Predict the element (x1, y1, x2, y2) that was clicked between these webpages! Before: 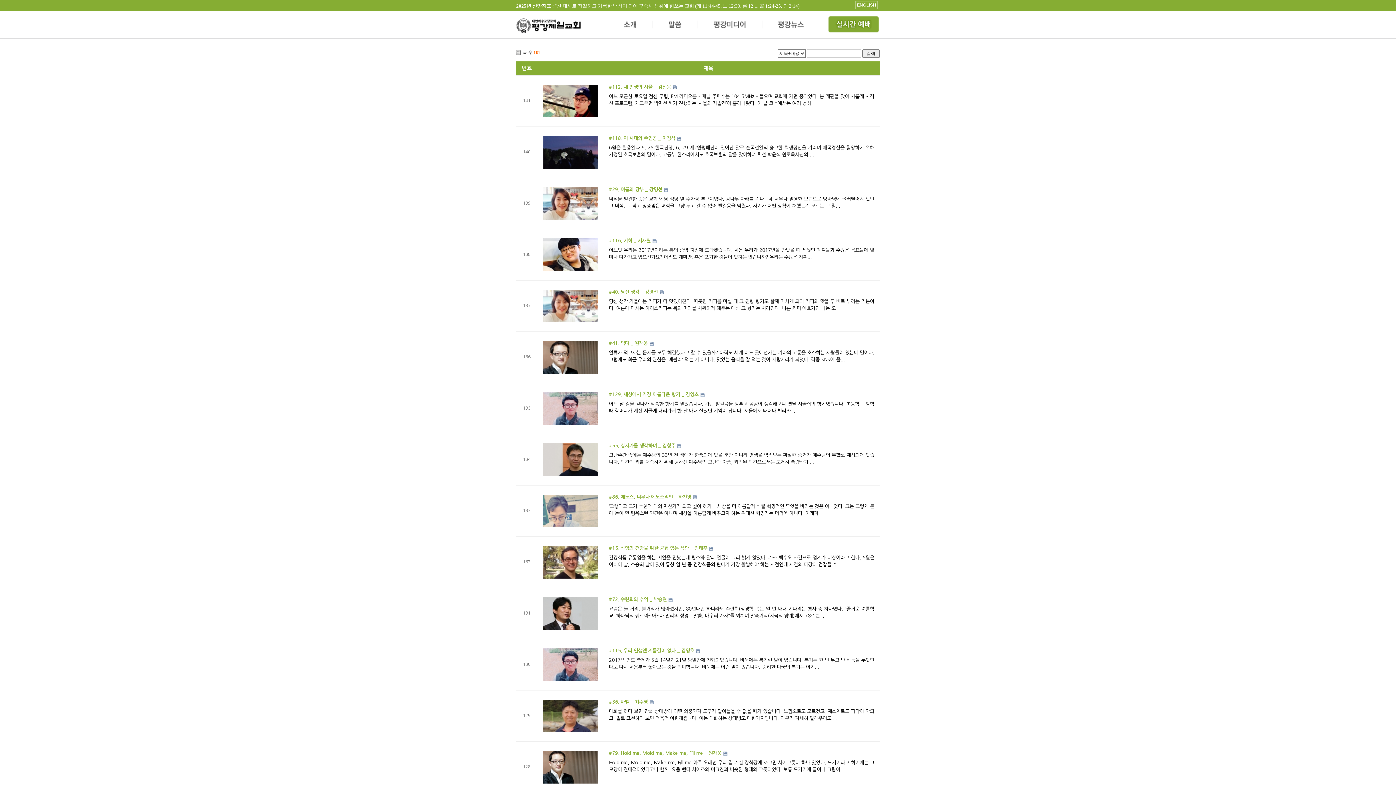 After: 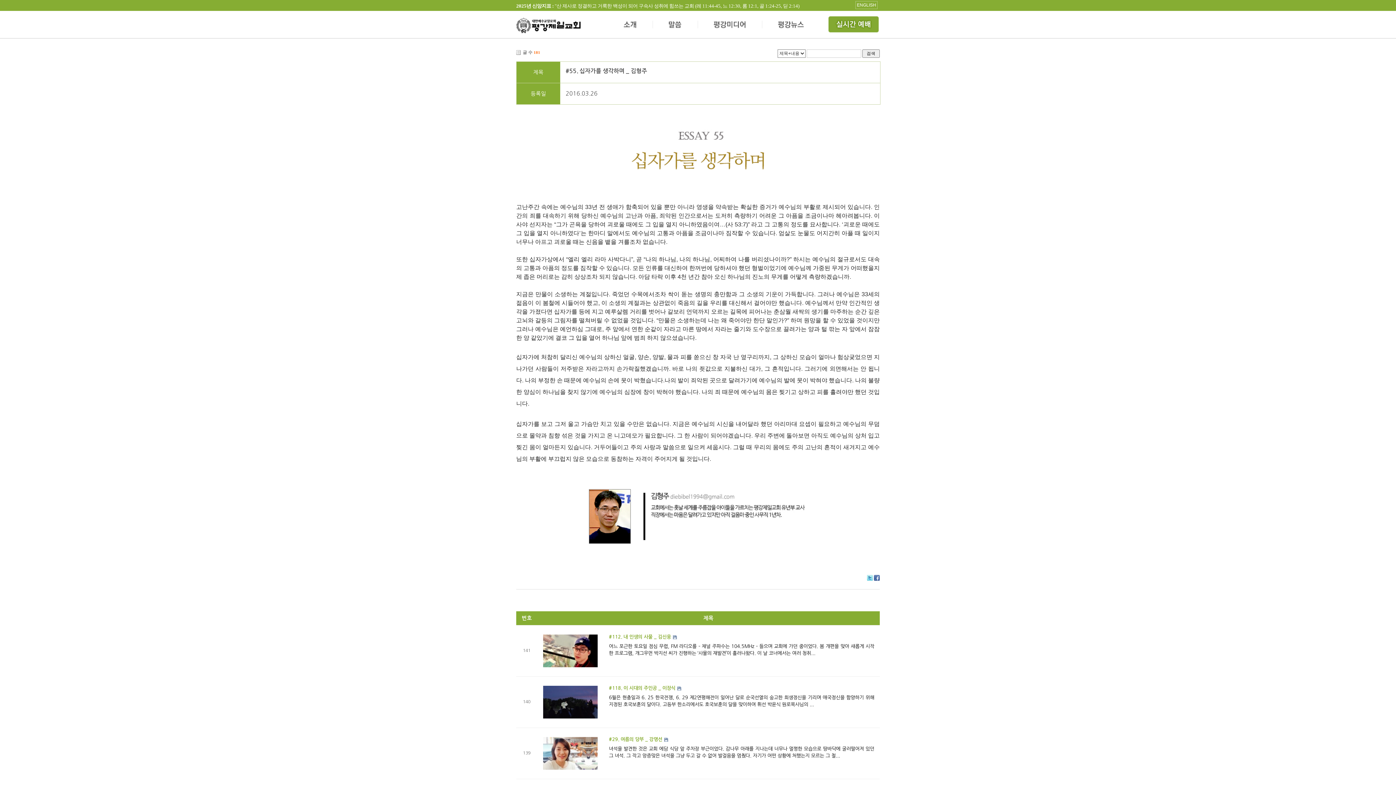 Action: bbox: (542, 440, 598, 480)